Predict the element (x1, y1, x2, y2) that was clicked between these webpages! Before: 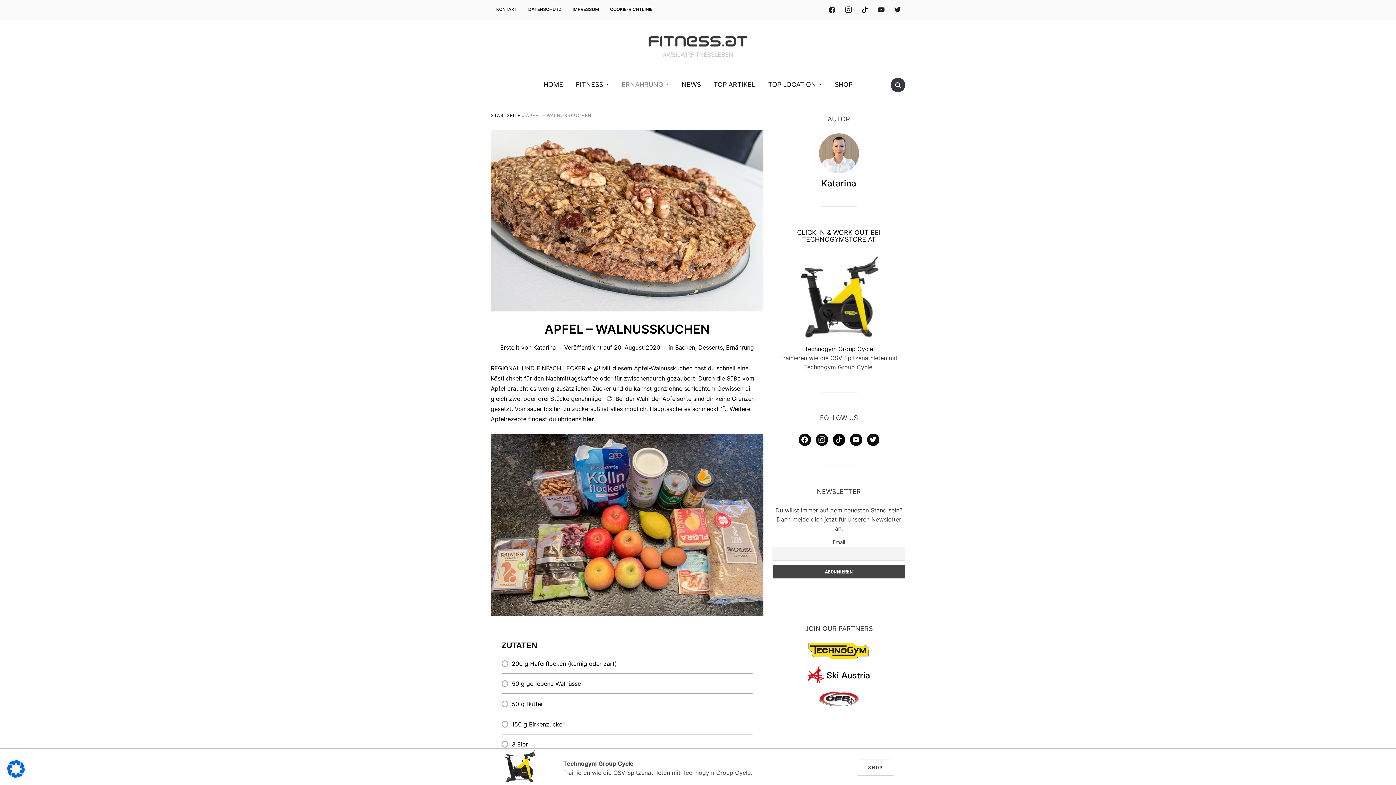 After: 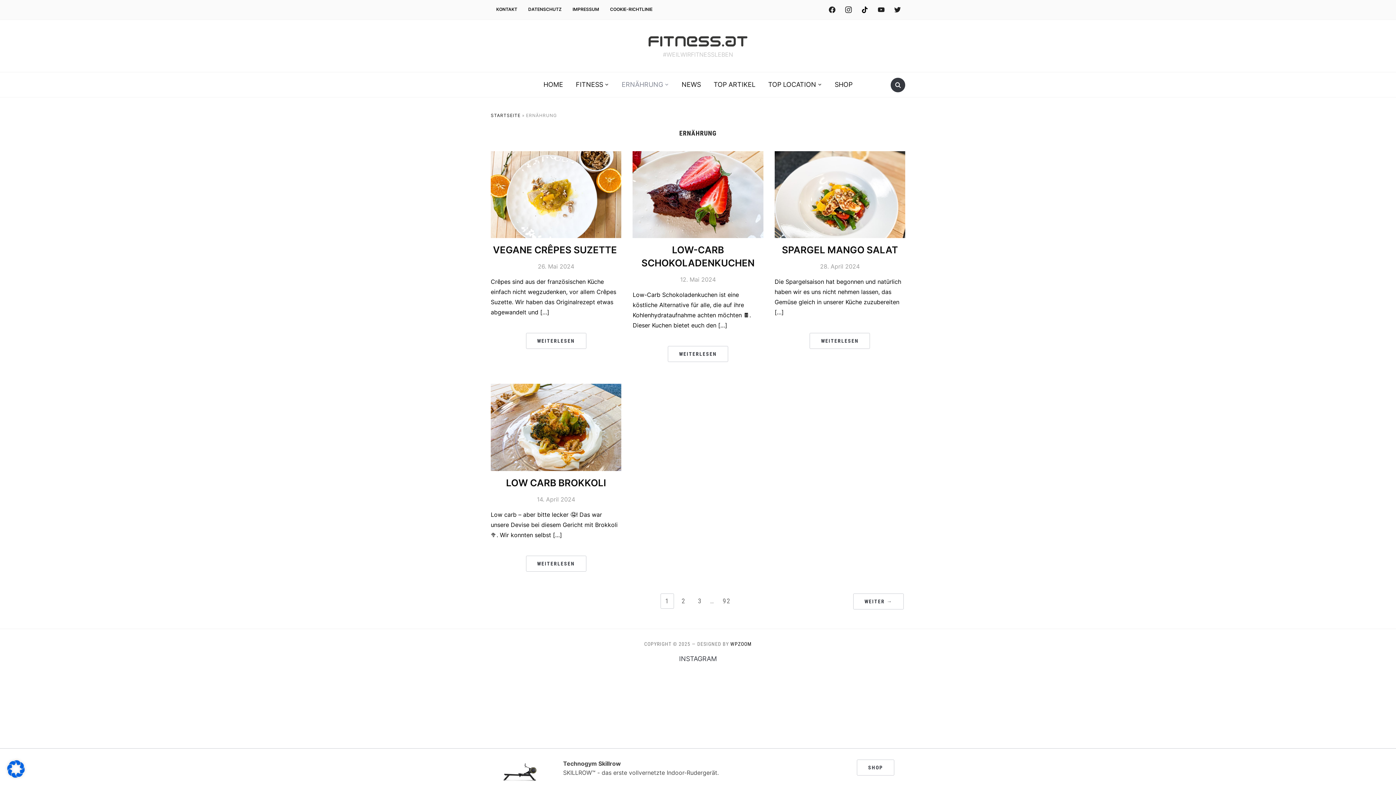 Action: label: ERNÄHRUNG bbox: (616, 76, 674, 93)